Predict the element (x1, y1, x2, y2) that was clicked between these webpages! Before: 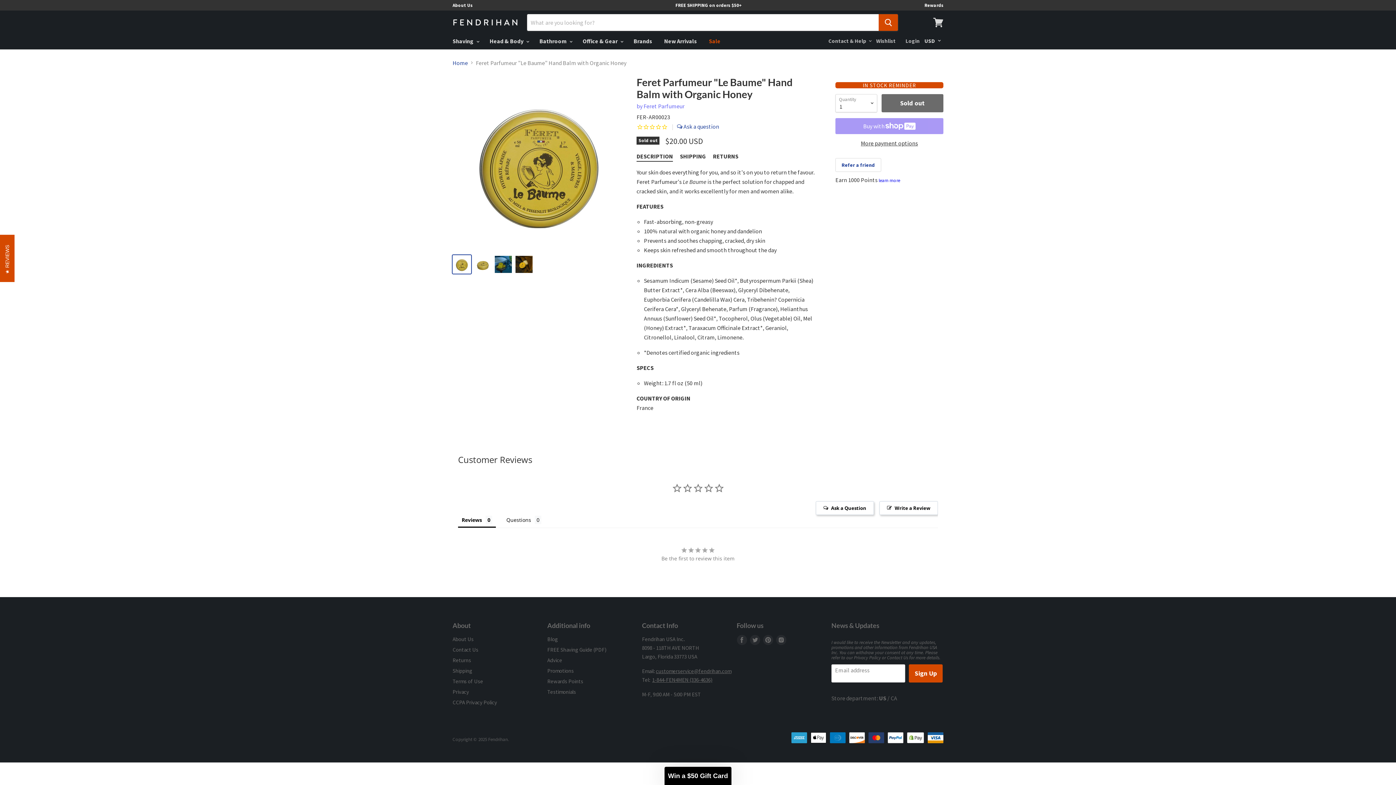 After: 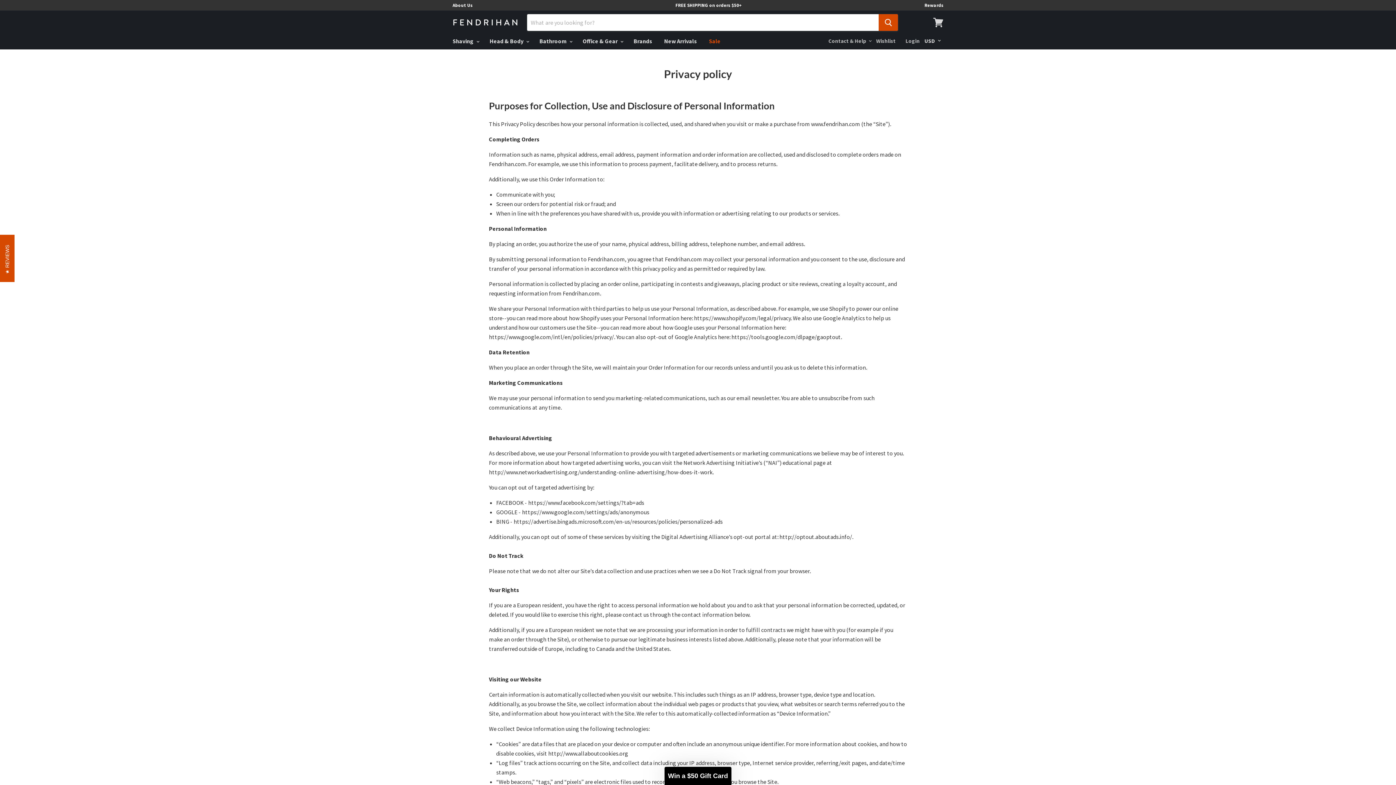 Action: bbox: (854, 654, 881, 660) label: Privacy Policy